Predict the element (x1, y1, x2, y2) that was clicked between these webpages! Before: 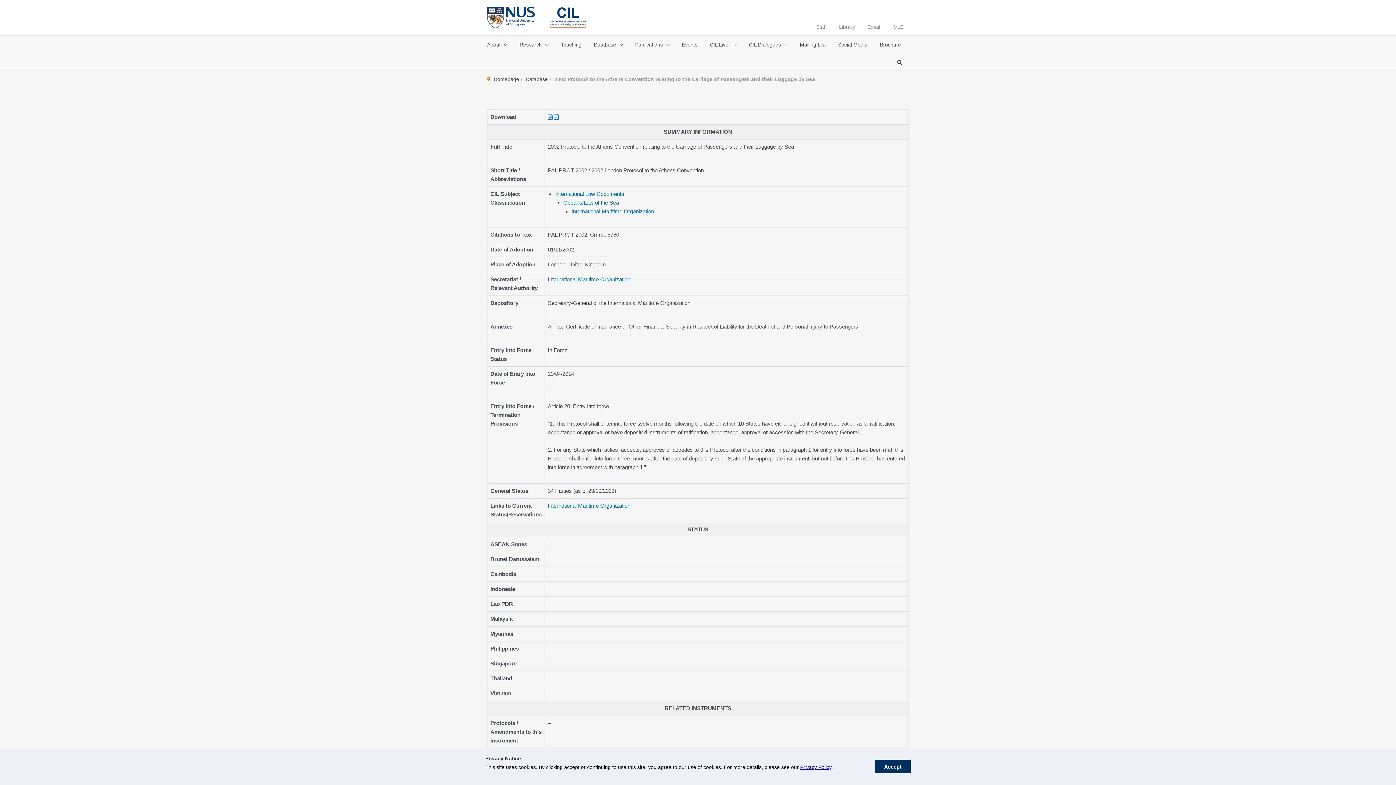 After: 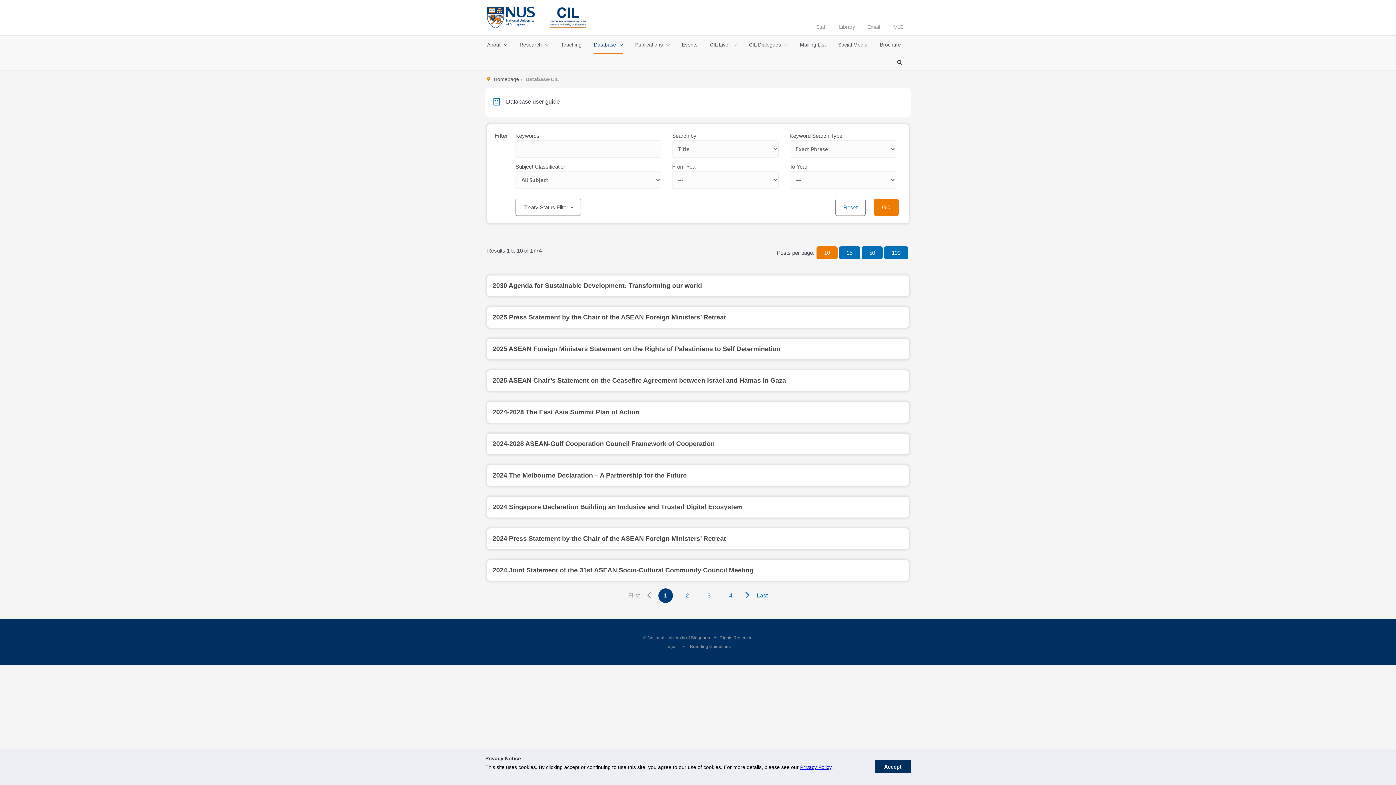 Action: bbox: (594, 35, 622, 54) label: Database